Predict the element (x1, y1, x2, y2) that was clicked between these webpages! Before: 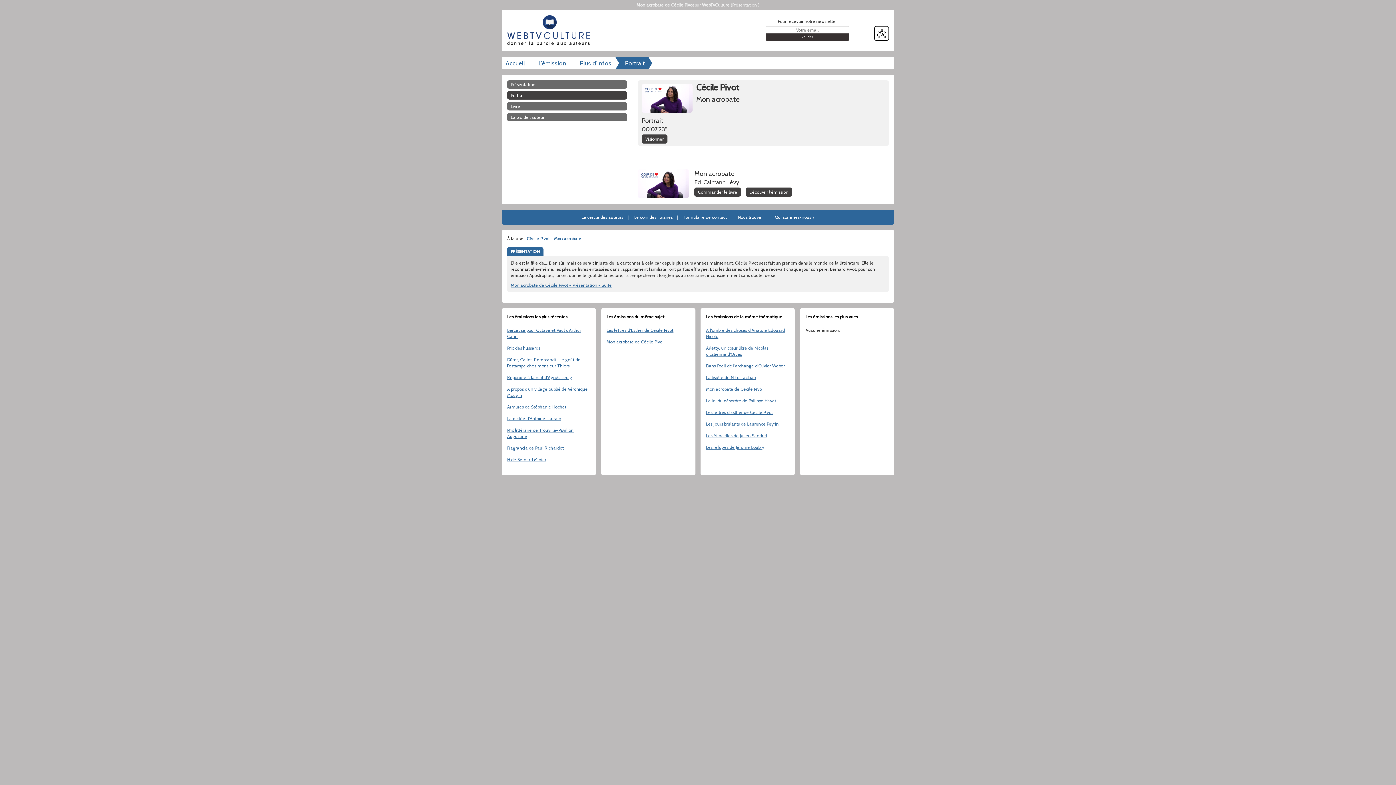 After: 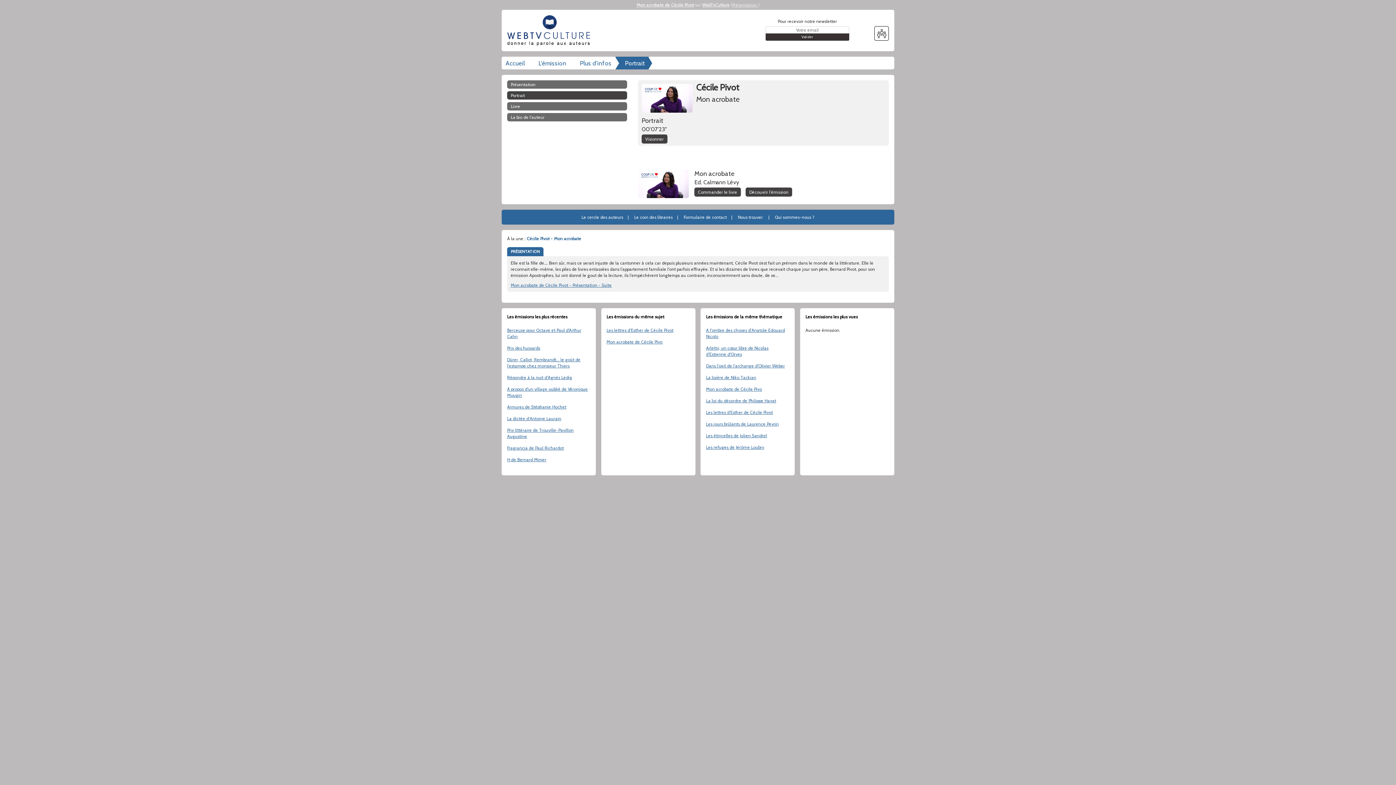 Action: bbox: (615, 56, 649, 69) label: Portrait